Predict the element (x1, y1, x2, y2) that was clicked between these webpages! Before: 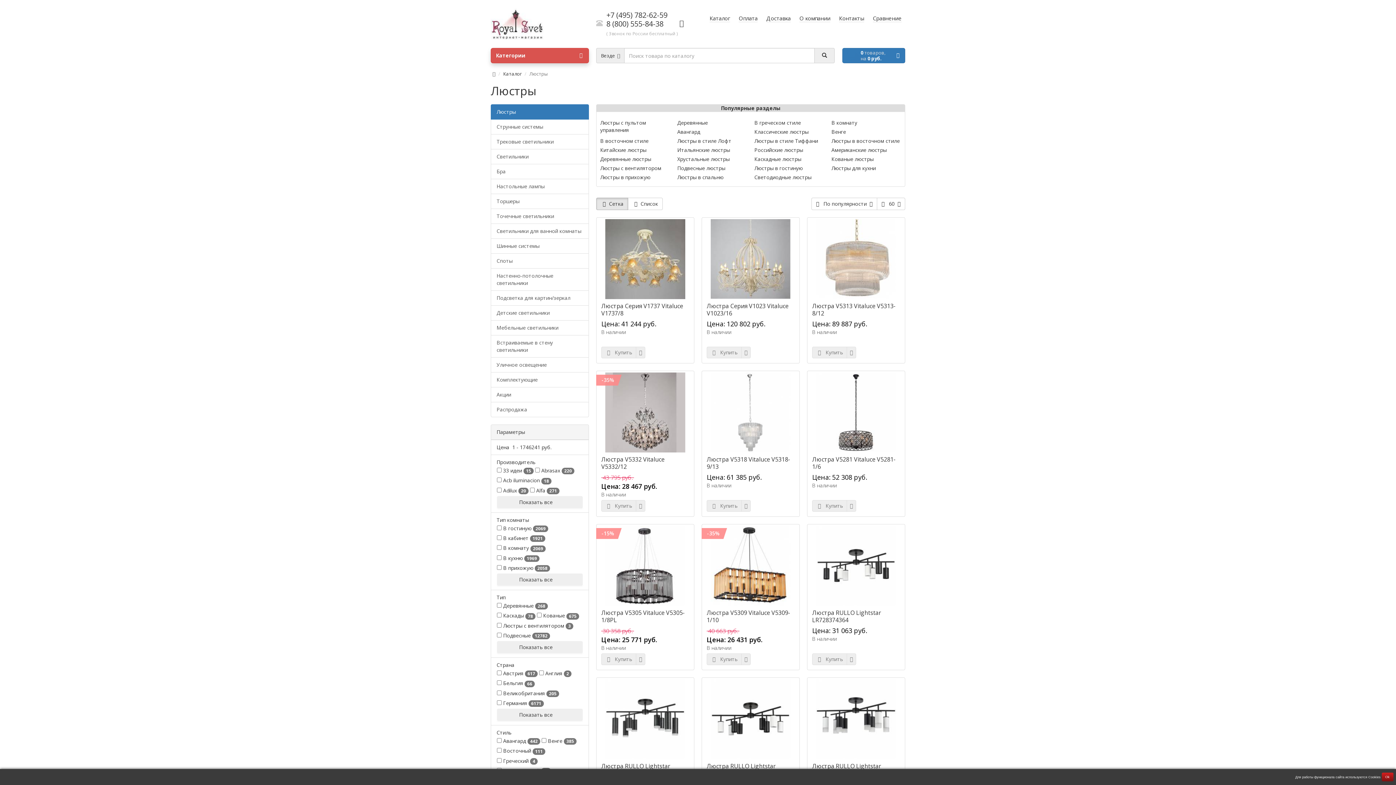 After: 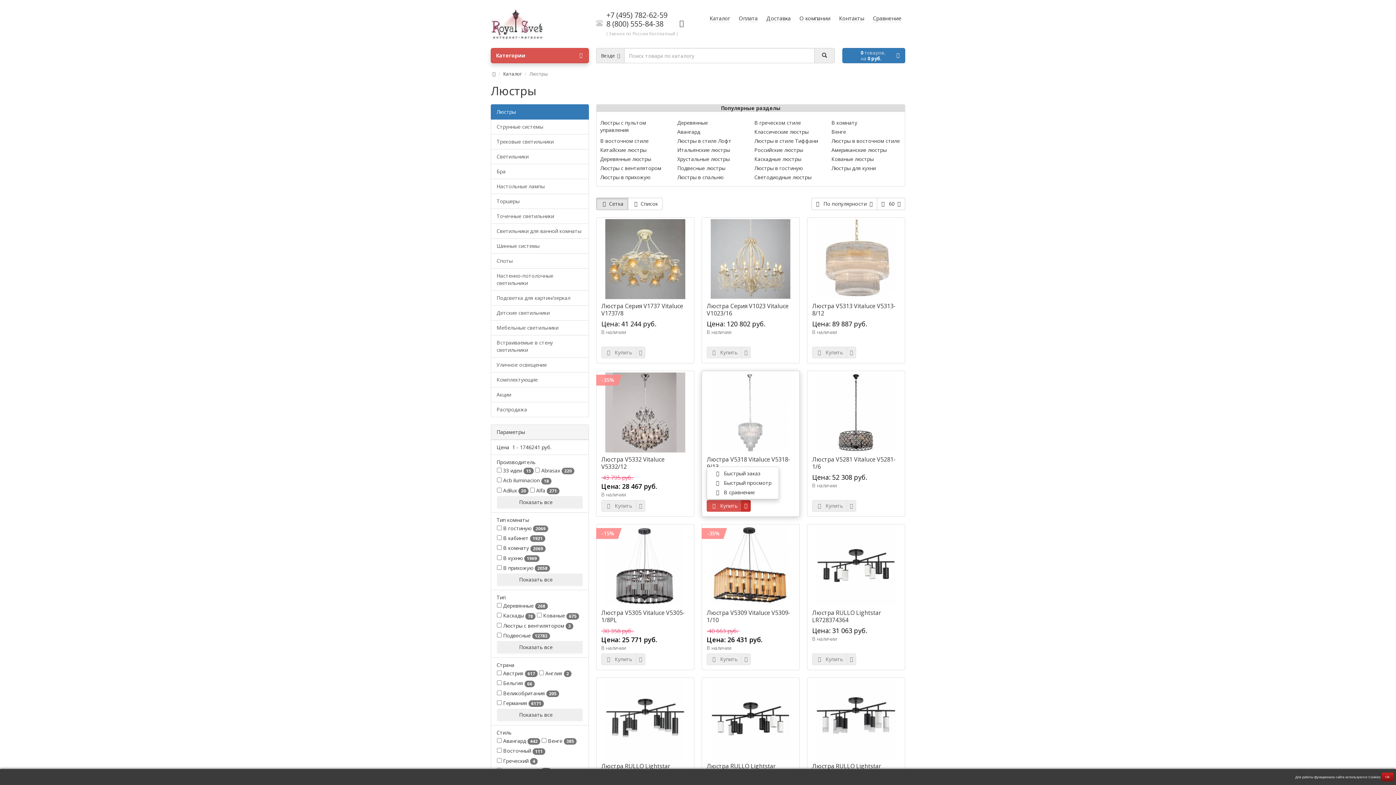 Action: bbox: (741, 500, 750, 512)